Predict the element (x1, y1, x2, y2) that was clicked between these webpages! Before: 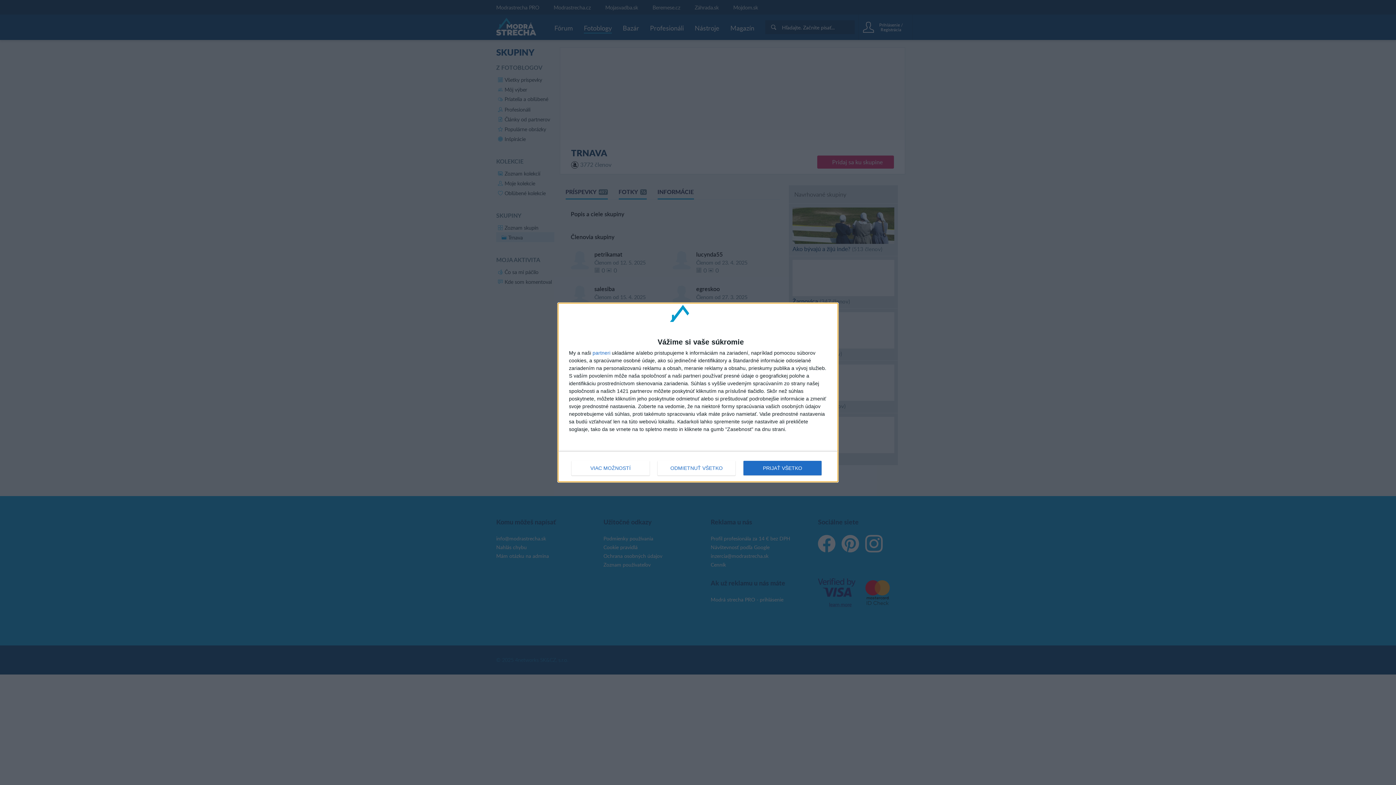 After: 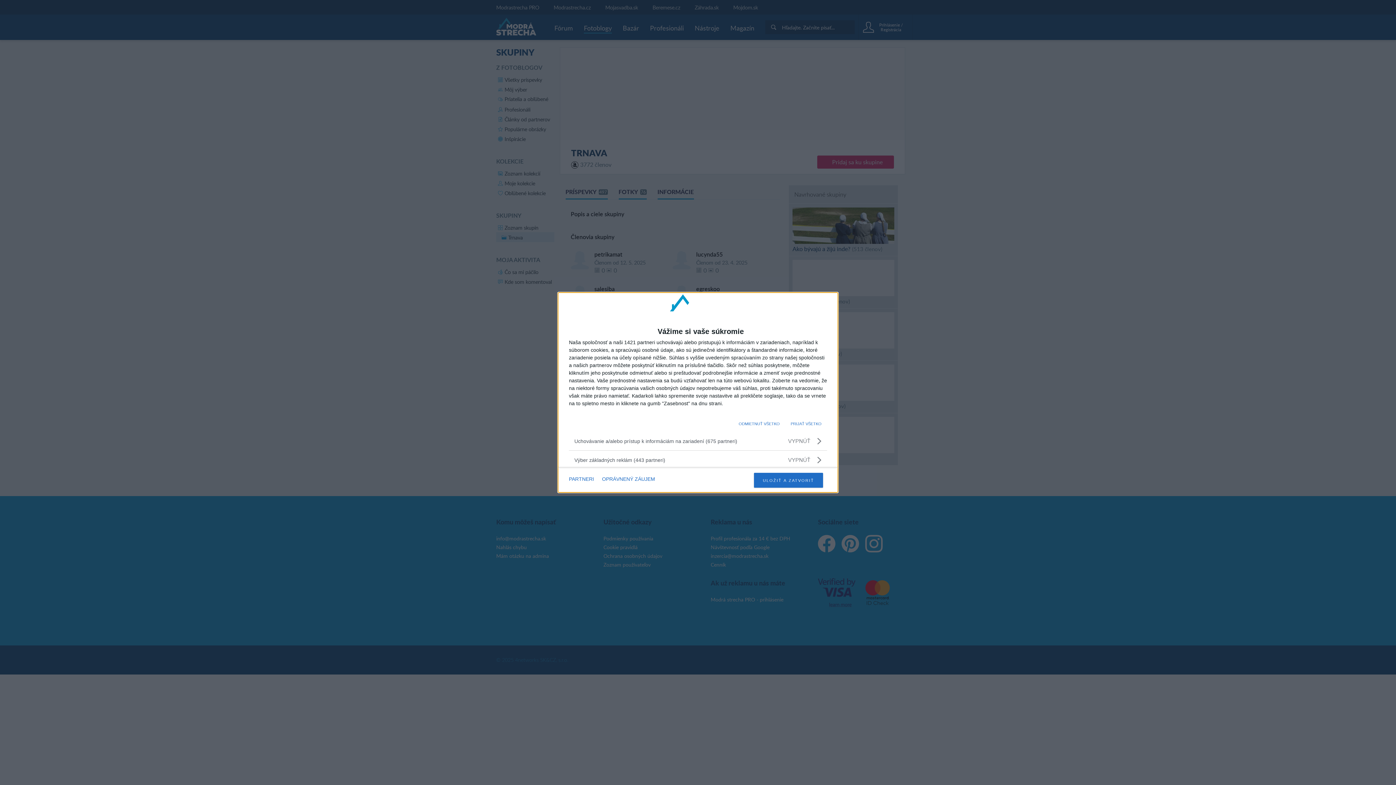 Action: label: VIAC MOŽNOSTÍ bbox: (571, 461, 649, 475)